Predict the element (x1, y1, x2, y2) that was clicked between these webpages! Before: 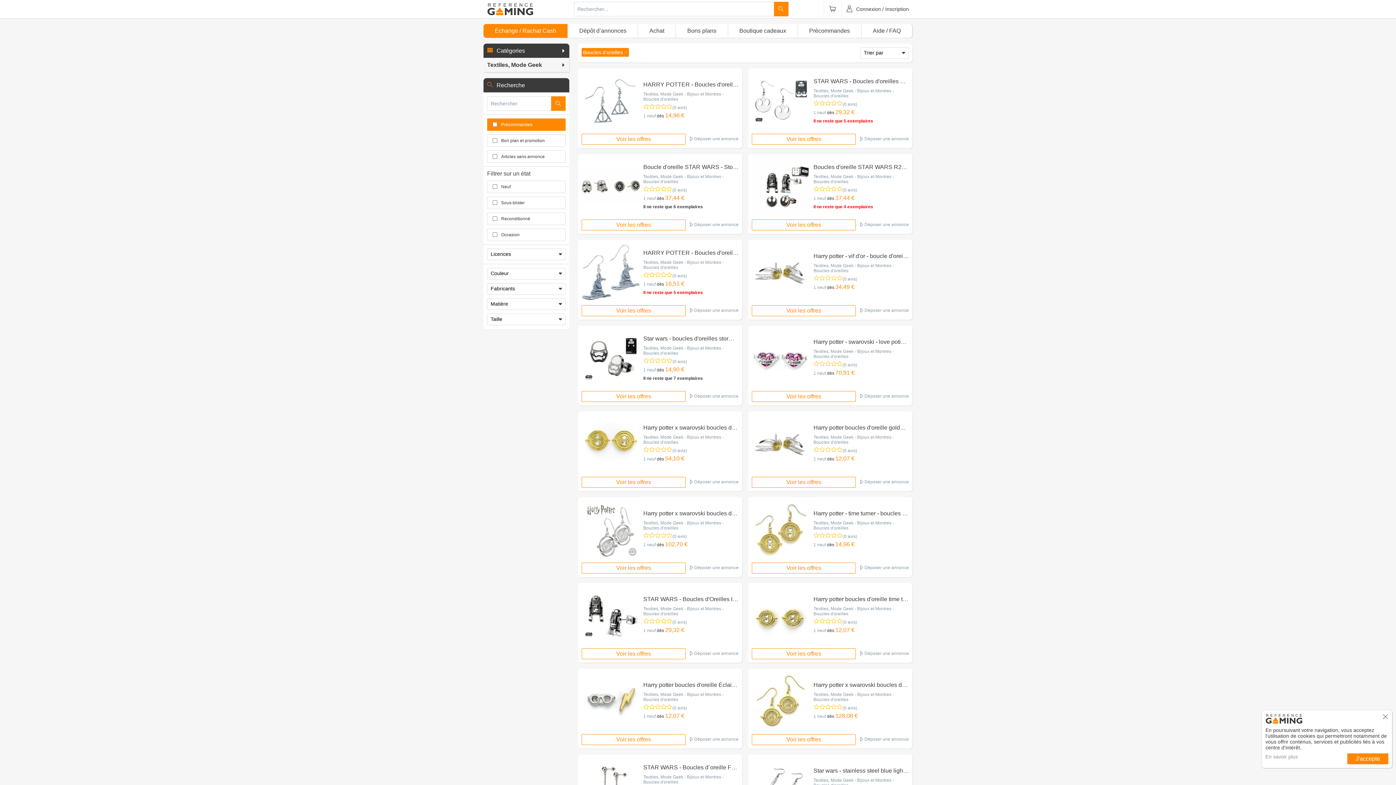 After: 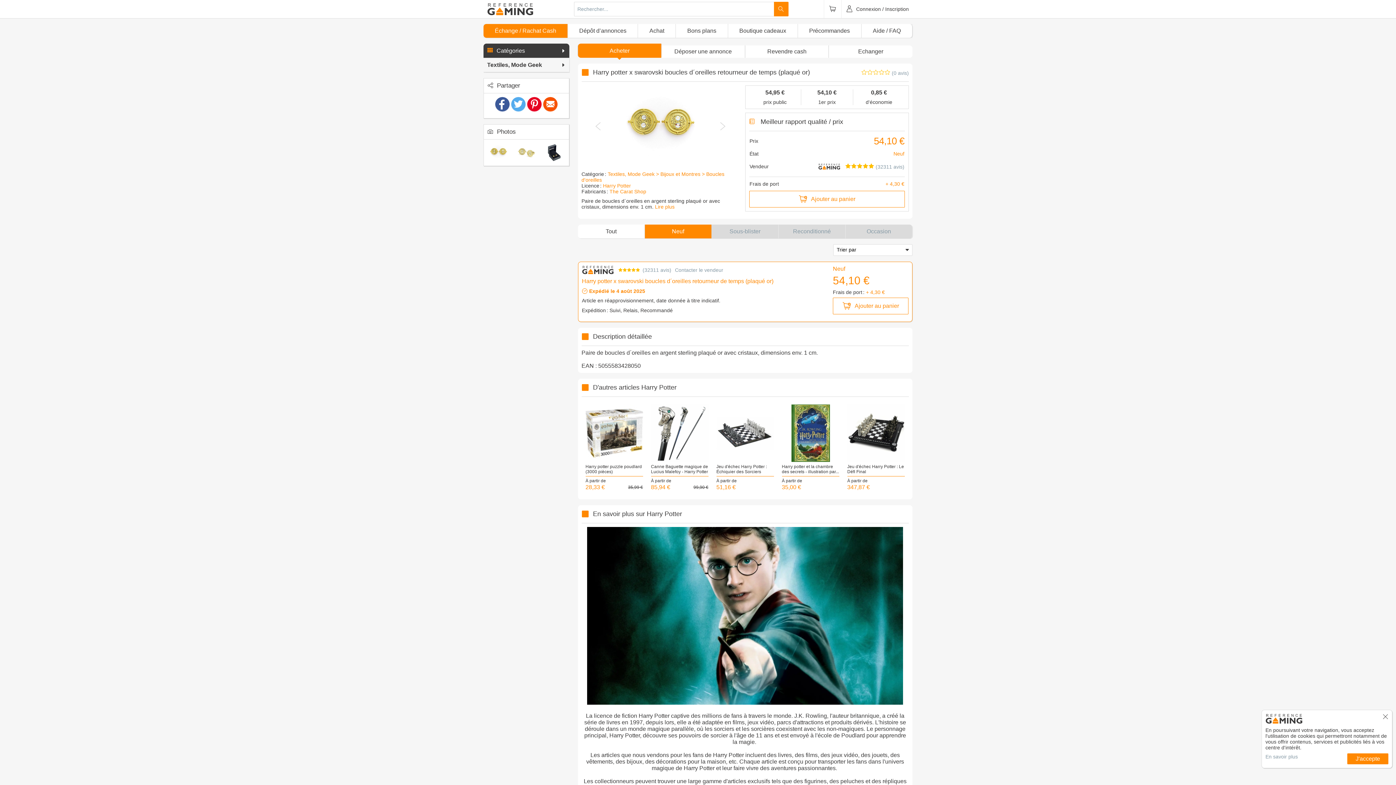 Action: bbox: (643, 456, 655, 461) label: 1 neuf